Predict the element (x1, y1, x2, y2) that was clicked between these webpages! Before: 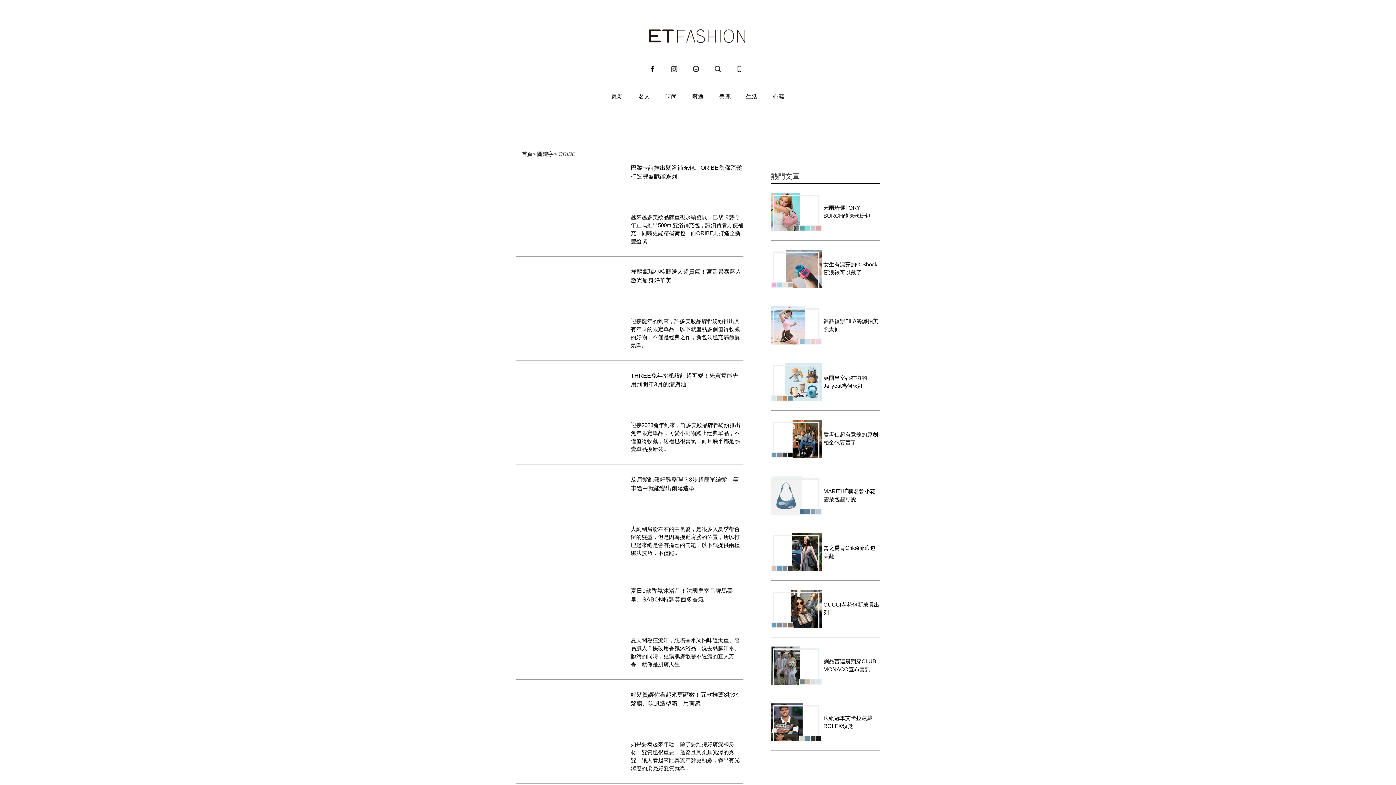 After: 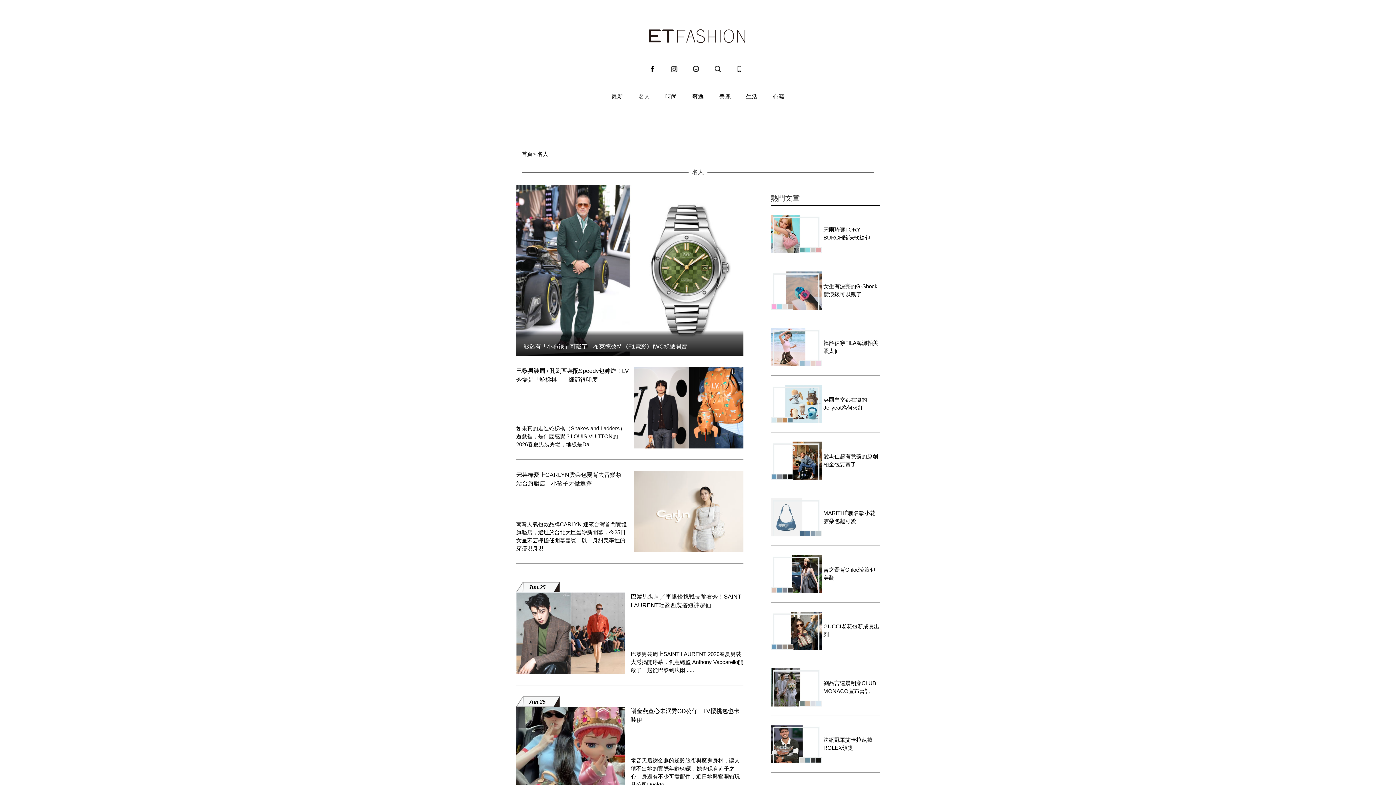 Action: bbox: (638, 90, 650, 102) label: 名人